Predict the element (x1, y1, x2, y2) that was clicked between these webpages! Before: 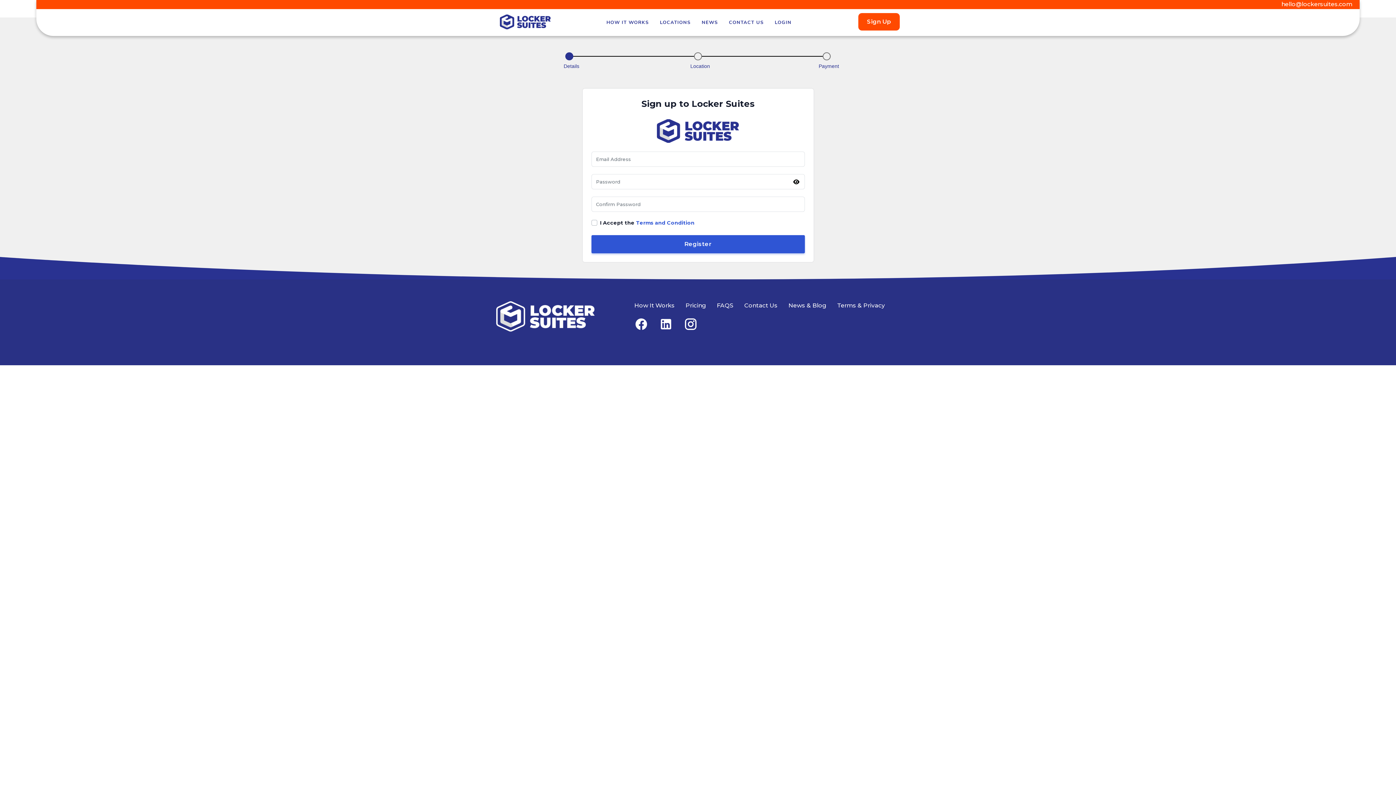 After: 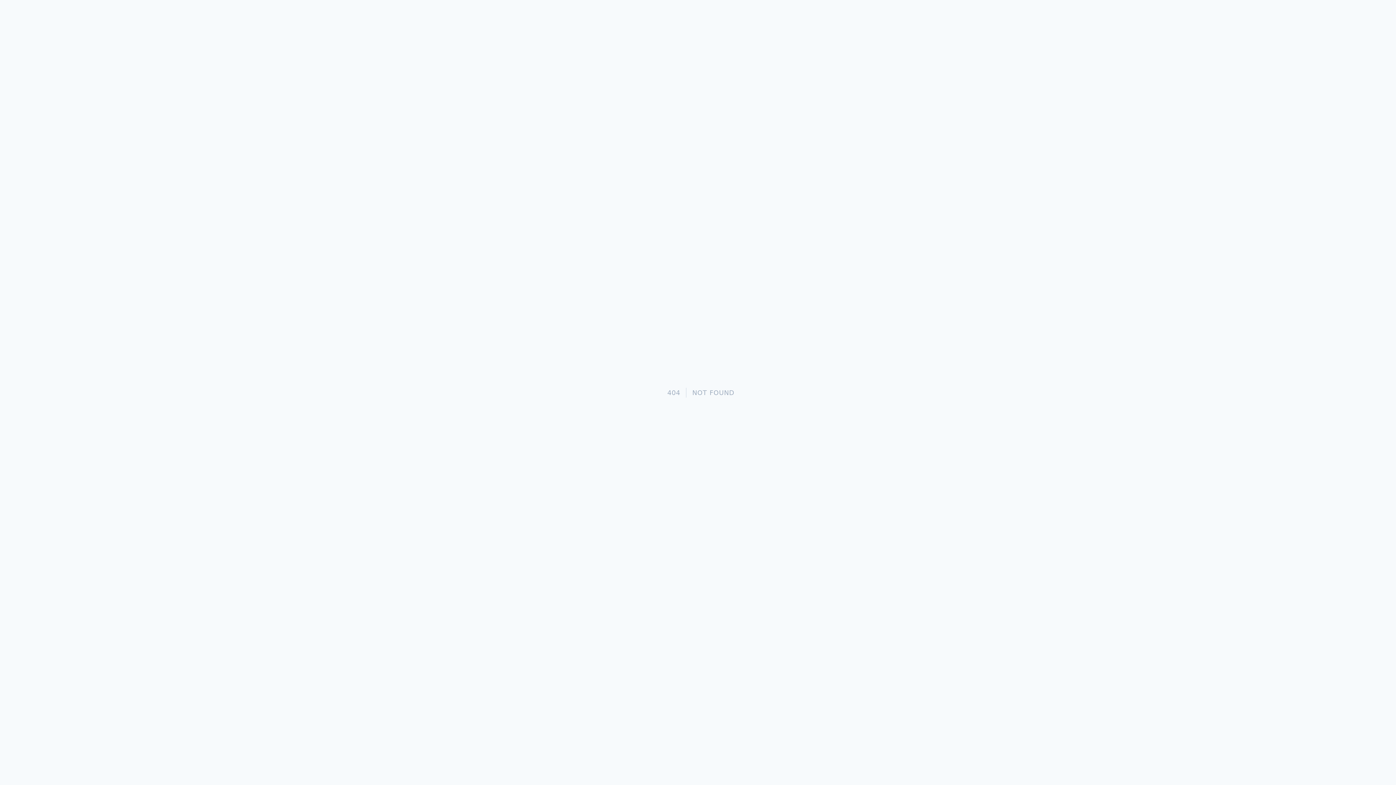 Action: label: FAQS bbox: (717, 302, 733, 309)